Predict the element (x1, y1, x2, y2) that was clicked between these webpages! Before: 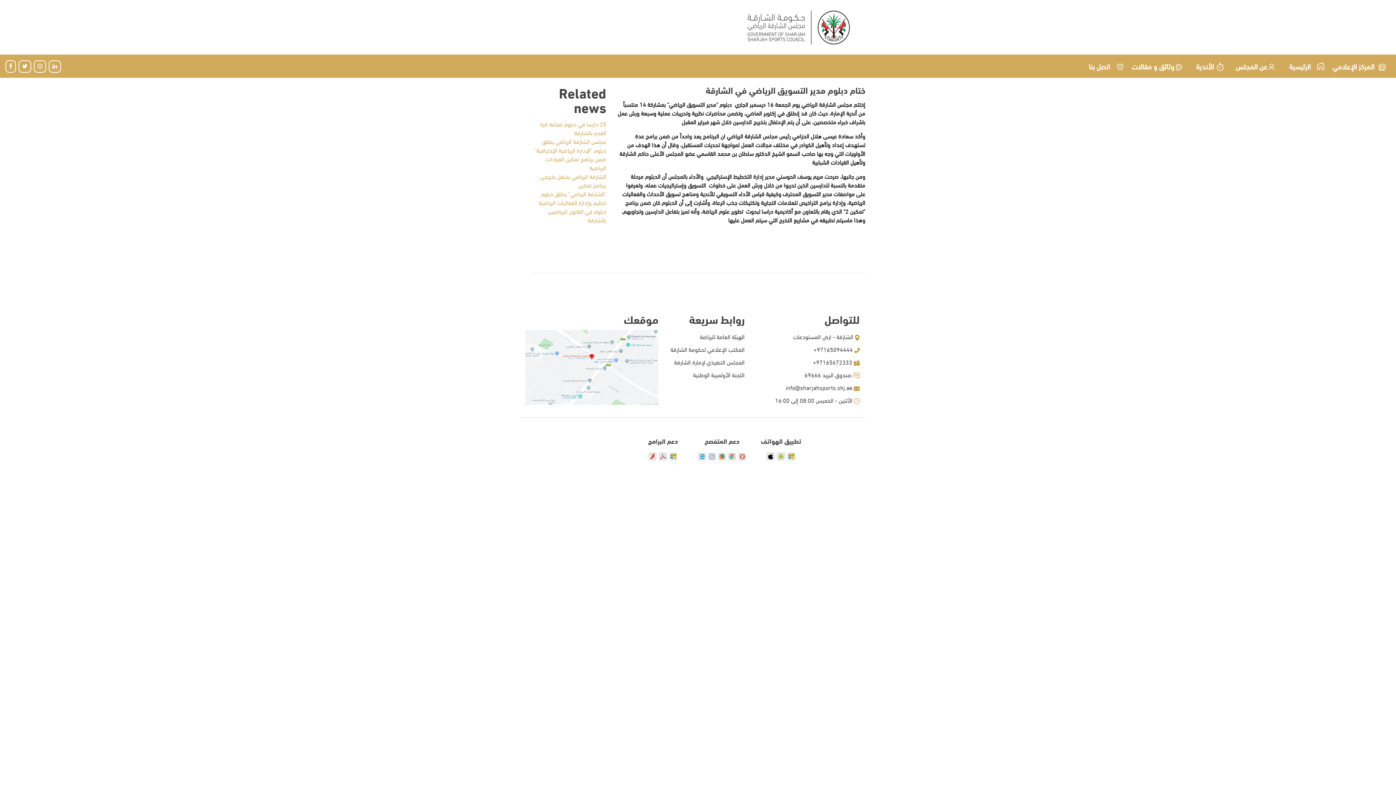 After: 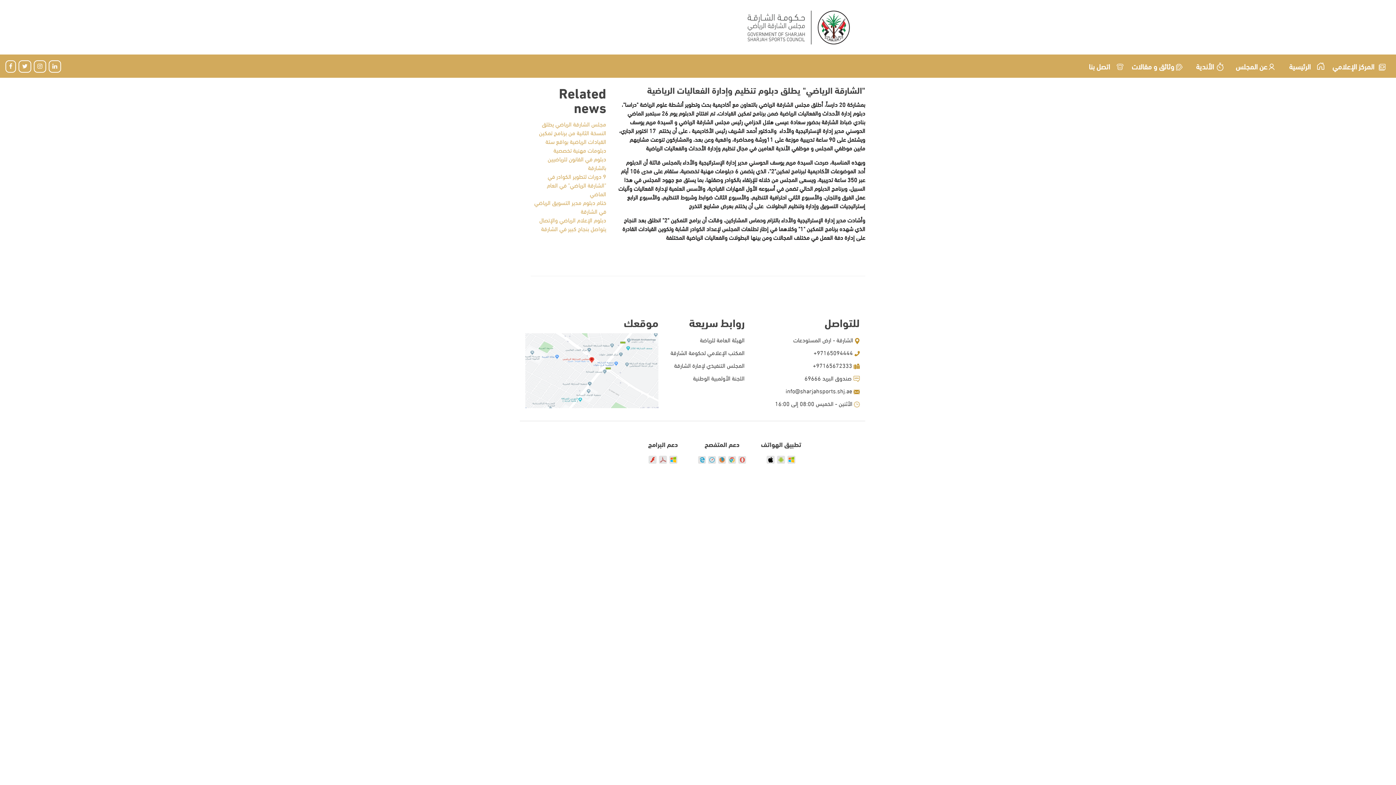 Action: label: "الشارقة الرياضي" يطلق دبلوم تنظيم وإدارة الفعاليات الرياضية bbox: (539, 188, 606, 207)